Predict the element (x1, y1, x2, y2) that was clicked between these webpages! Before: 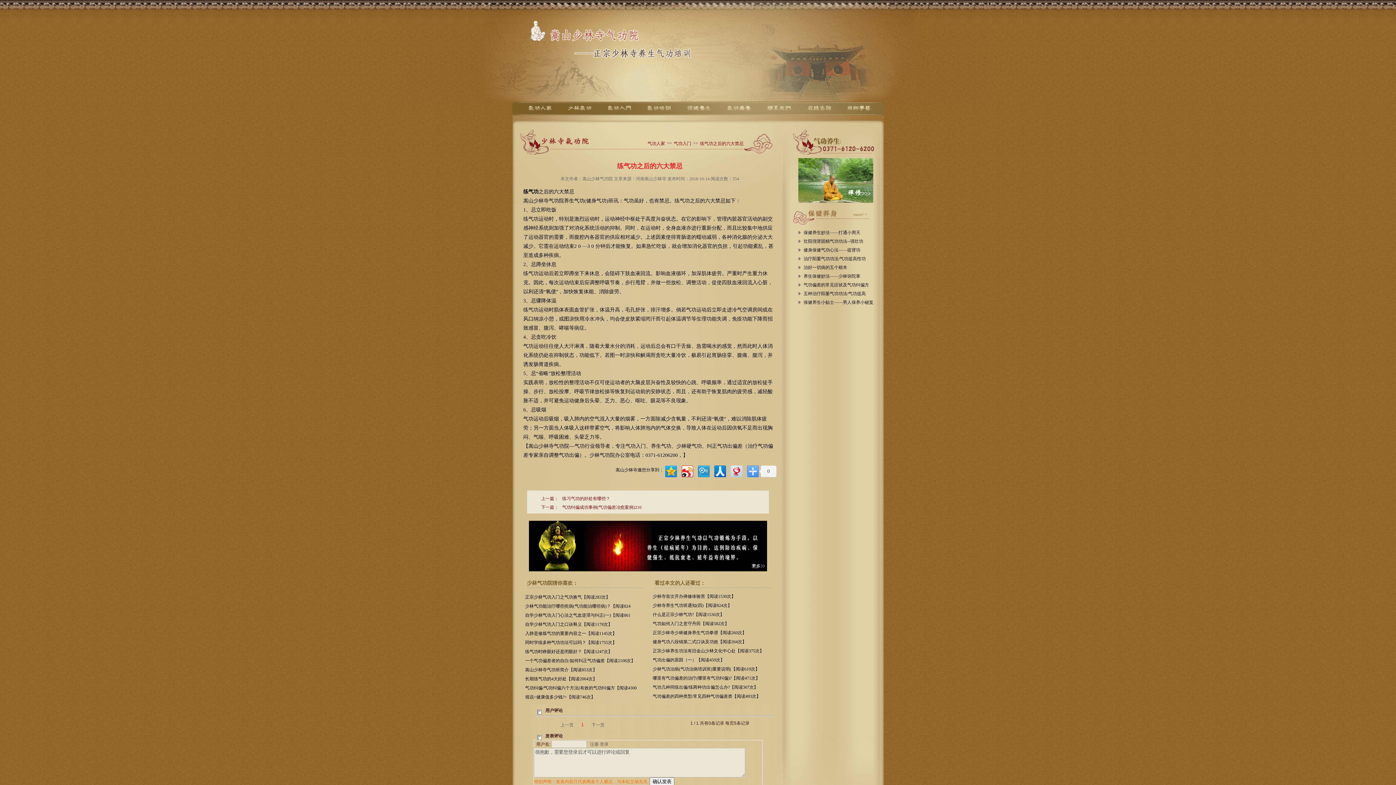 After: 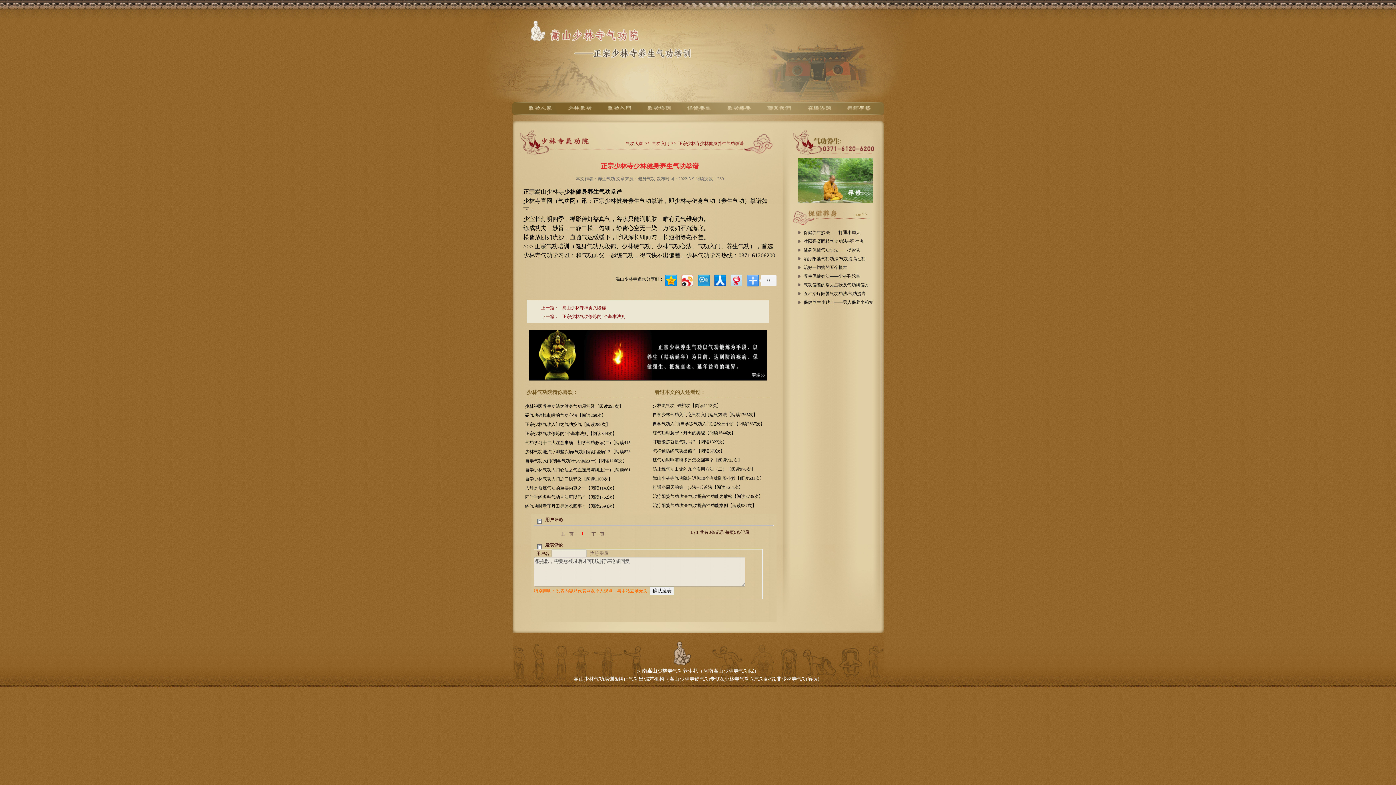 Action: bbox: (652, 630, 746, 635) label: 正宗少林寺少林健身养生气功拳谱【阅读260次】